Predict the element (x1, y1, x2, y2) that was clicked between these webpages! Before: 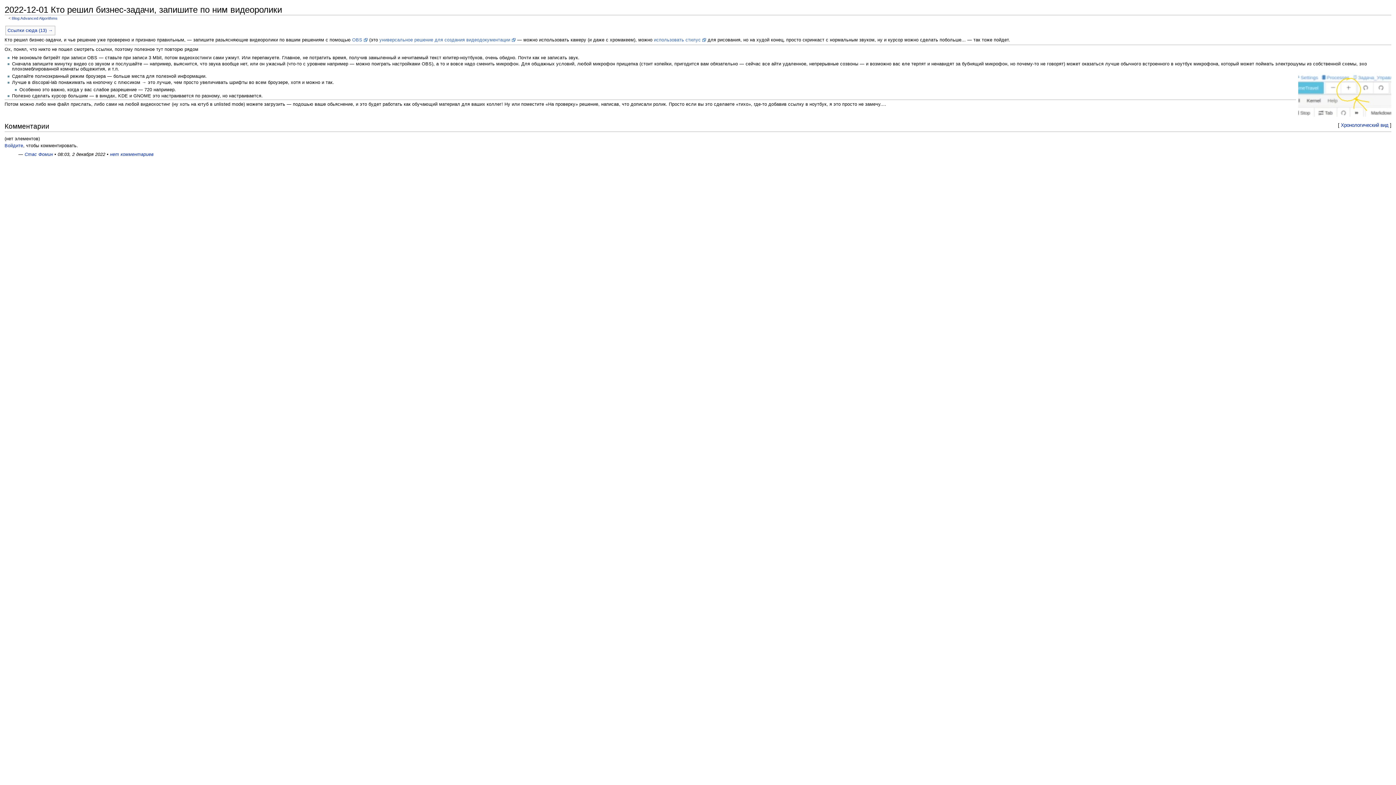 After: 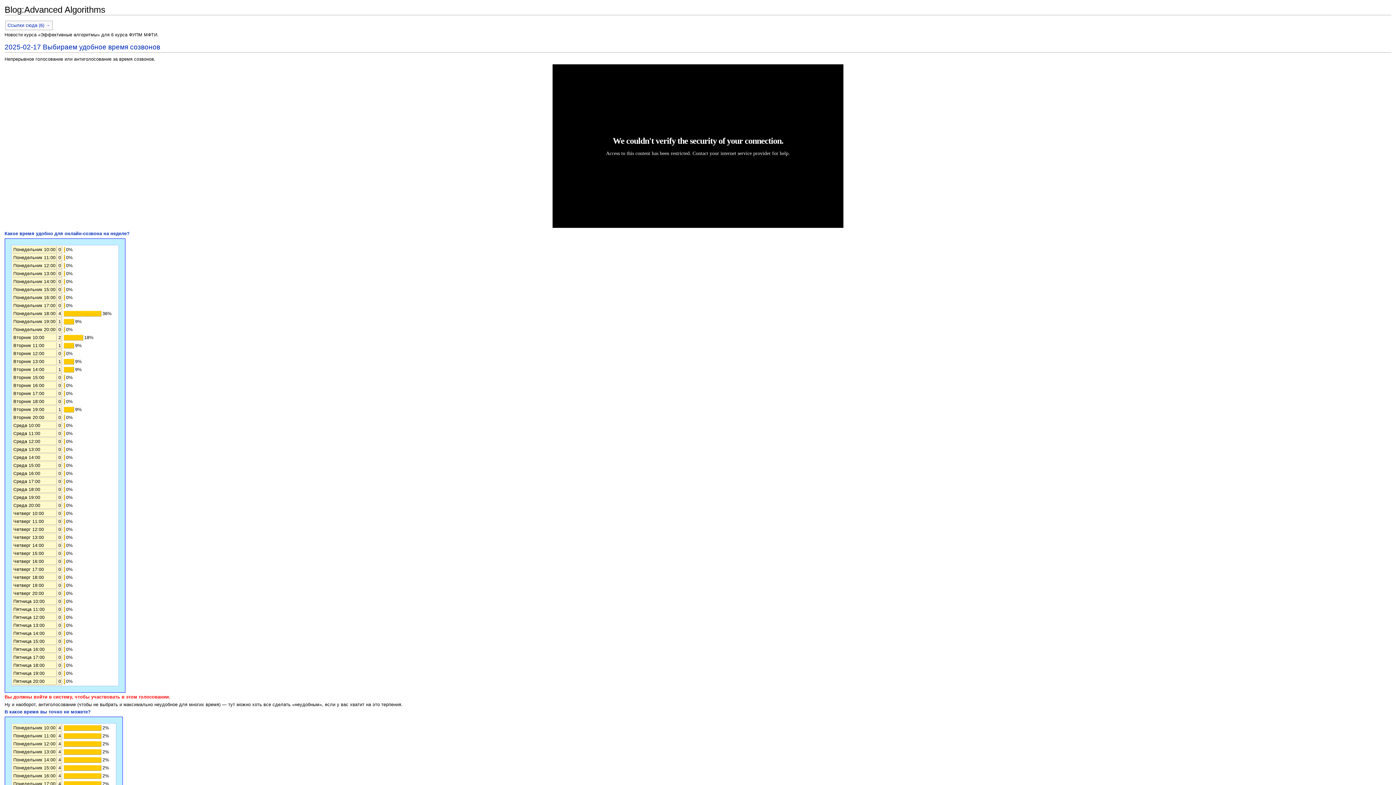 Action: bbox: (11, 16, 57, 20) label: Blog:Advanced Algorithms